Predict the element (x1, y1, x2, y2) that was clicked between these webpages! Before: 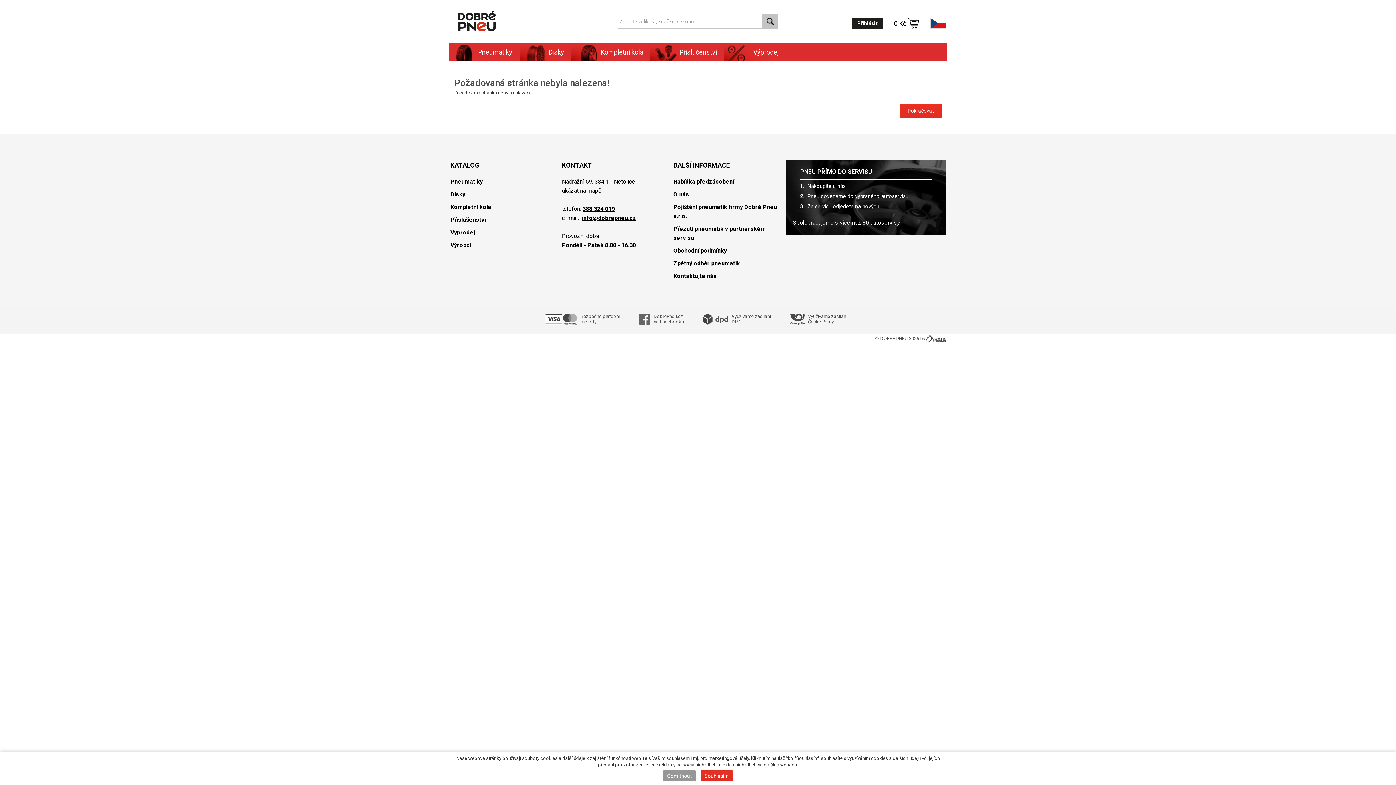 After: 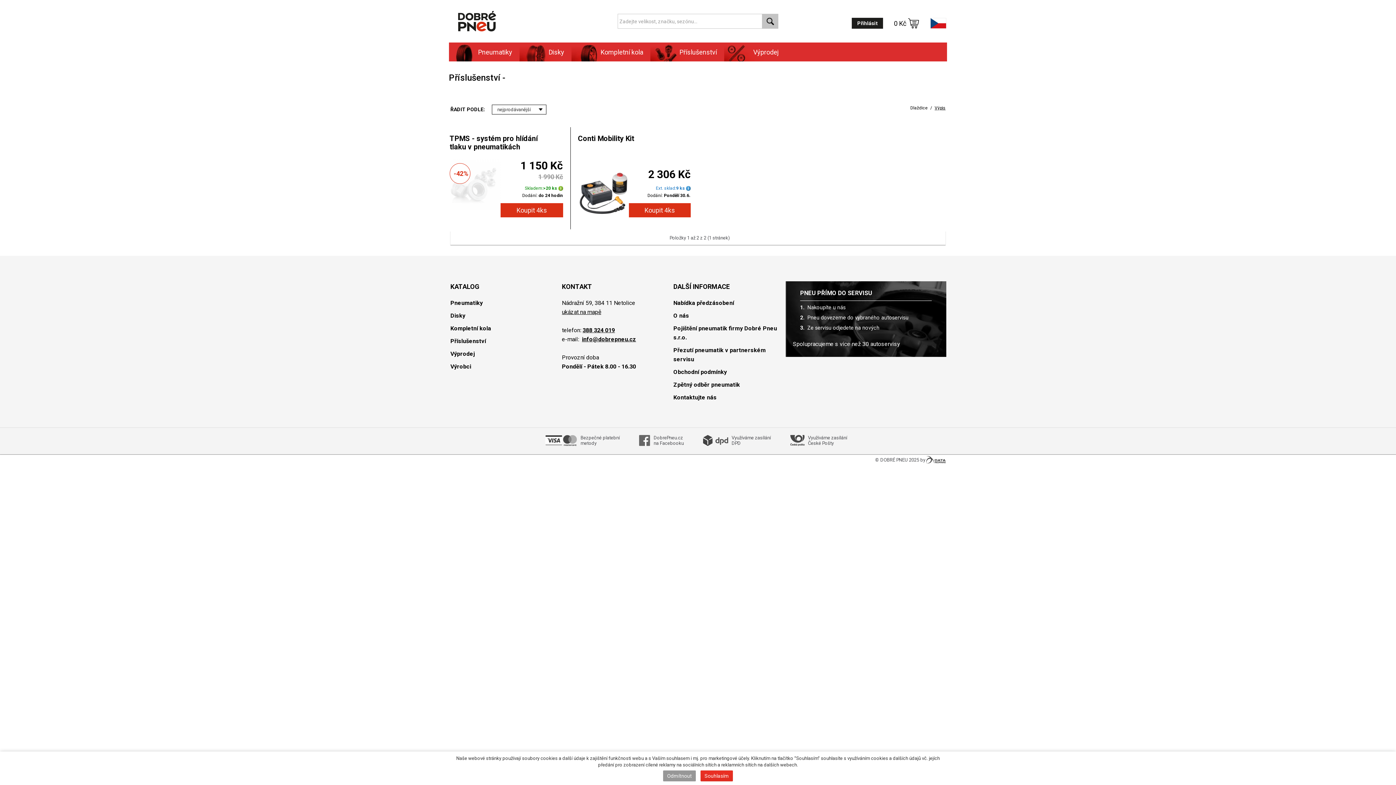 Action: bbox: (650, 42, 724, 61) label: Příslušenství